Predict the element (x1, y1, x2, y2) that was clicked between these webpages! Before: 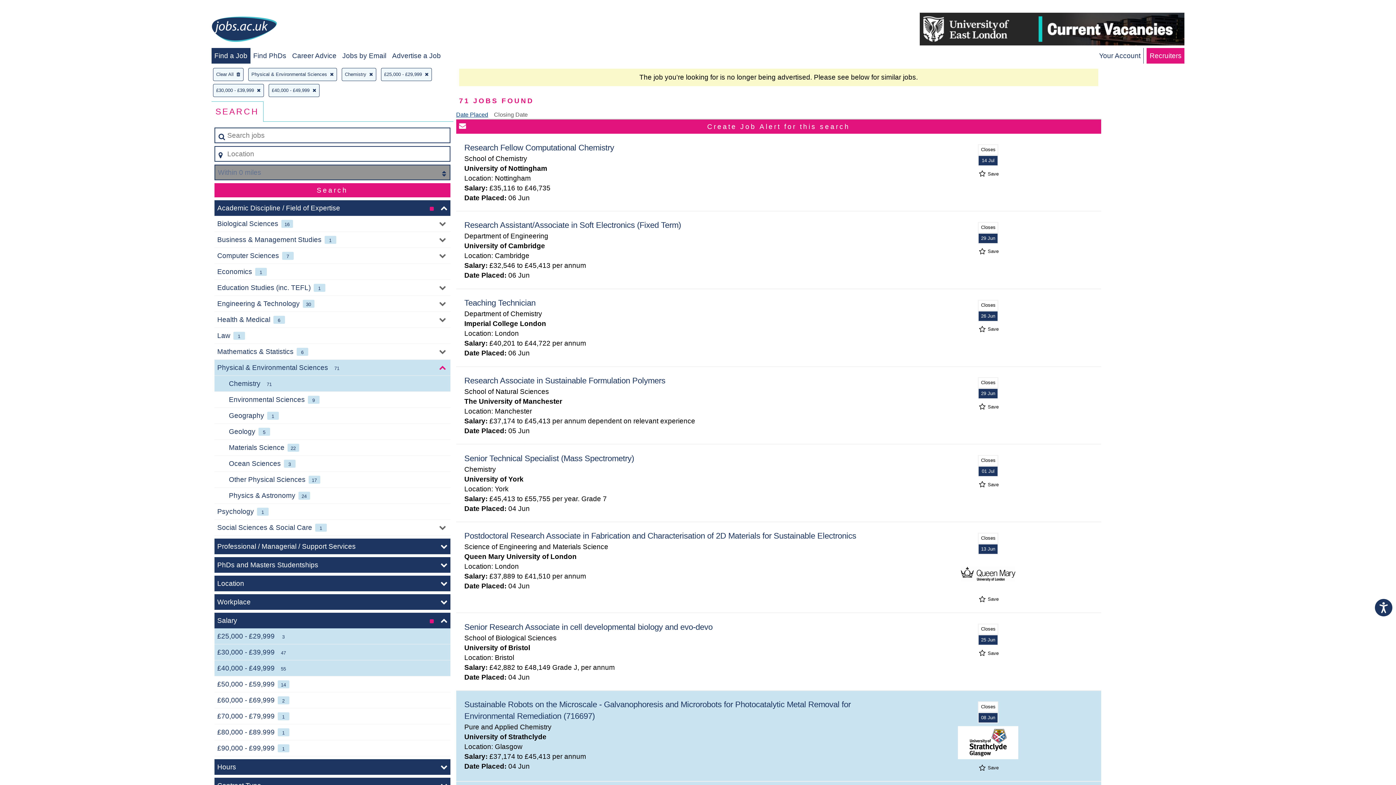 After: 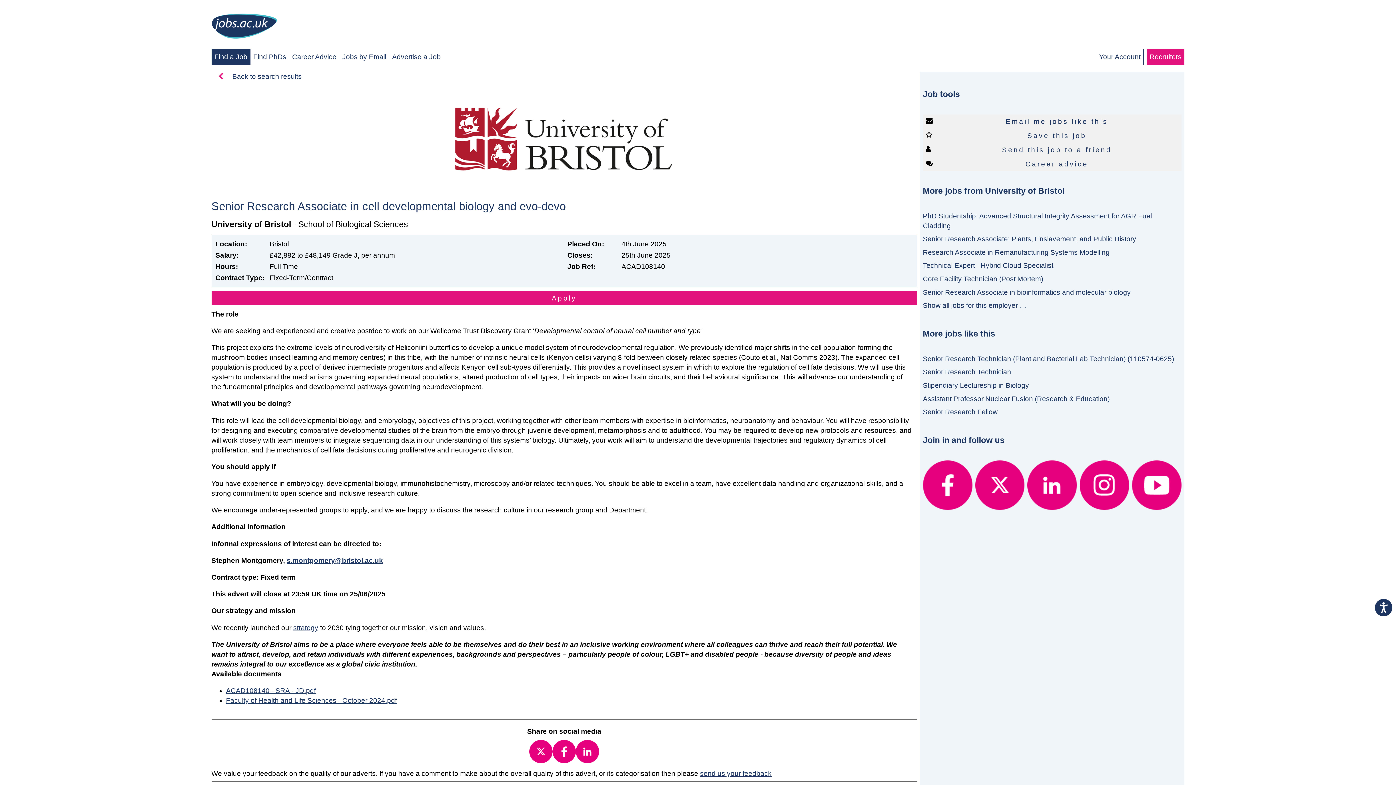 Action: bbox: (464, 622, 712, 631) label: Senior Research Associate in cell developmental biology and evo-devo